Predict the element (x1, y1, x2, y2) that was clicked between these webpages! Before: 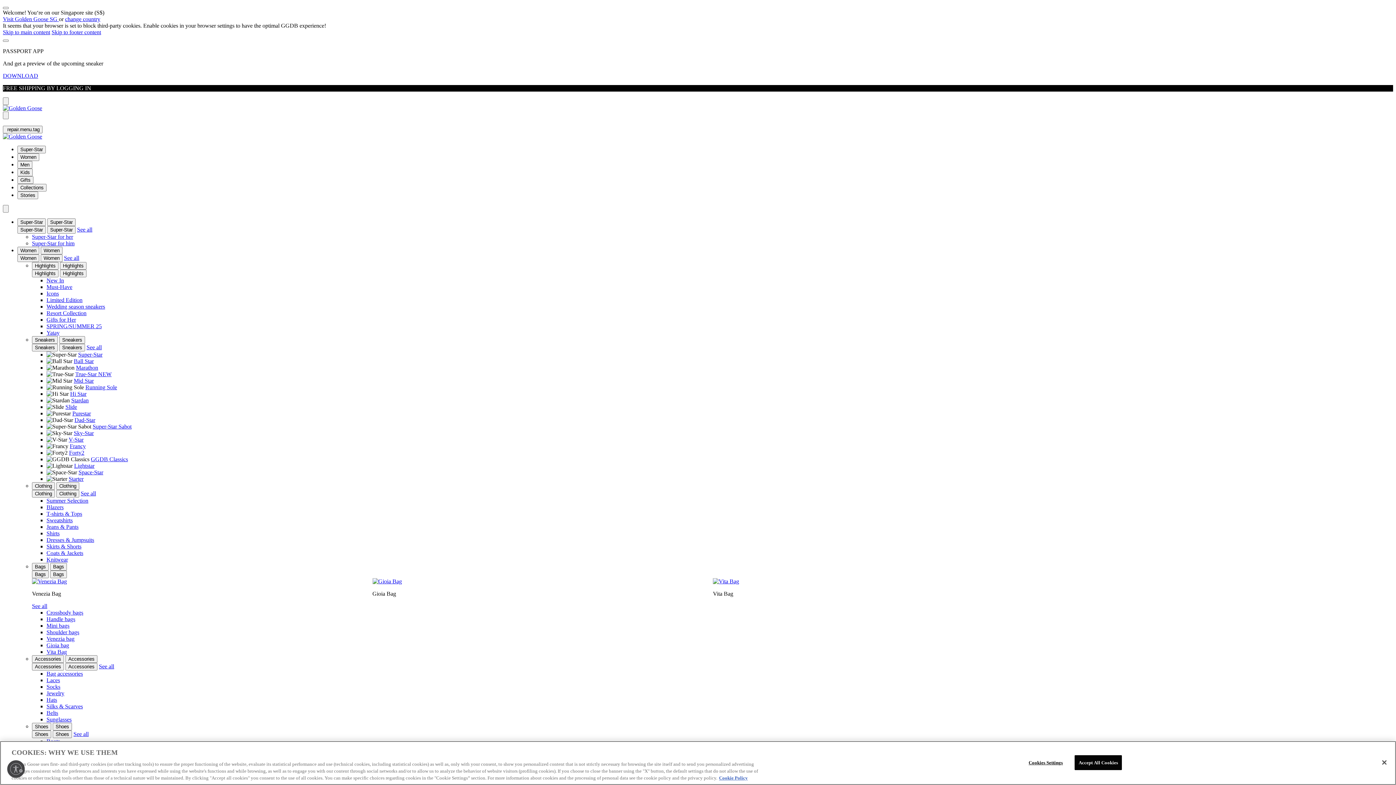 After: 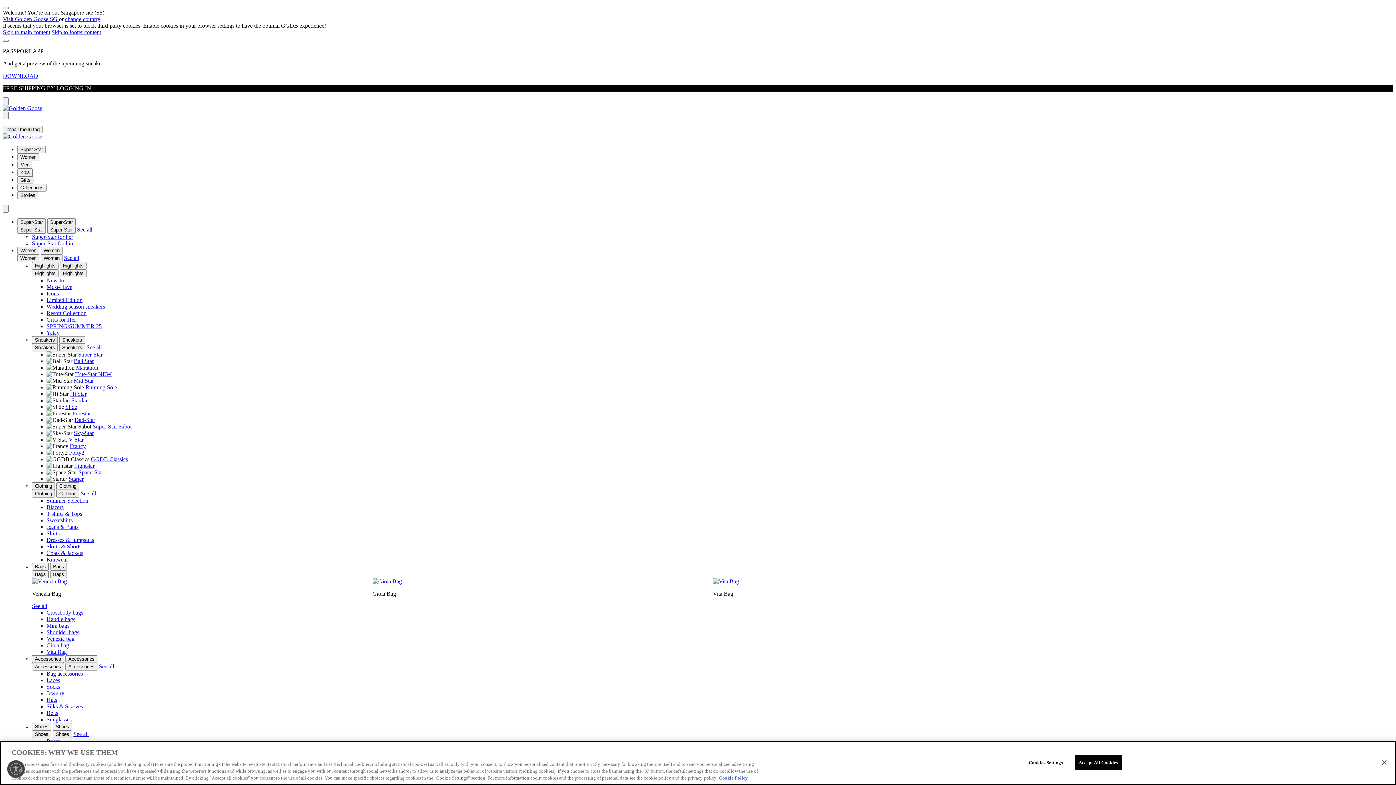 Action: label: Forty2 bbox: (69, 449, 84, 456)